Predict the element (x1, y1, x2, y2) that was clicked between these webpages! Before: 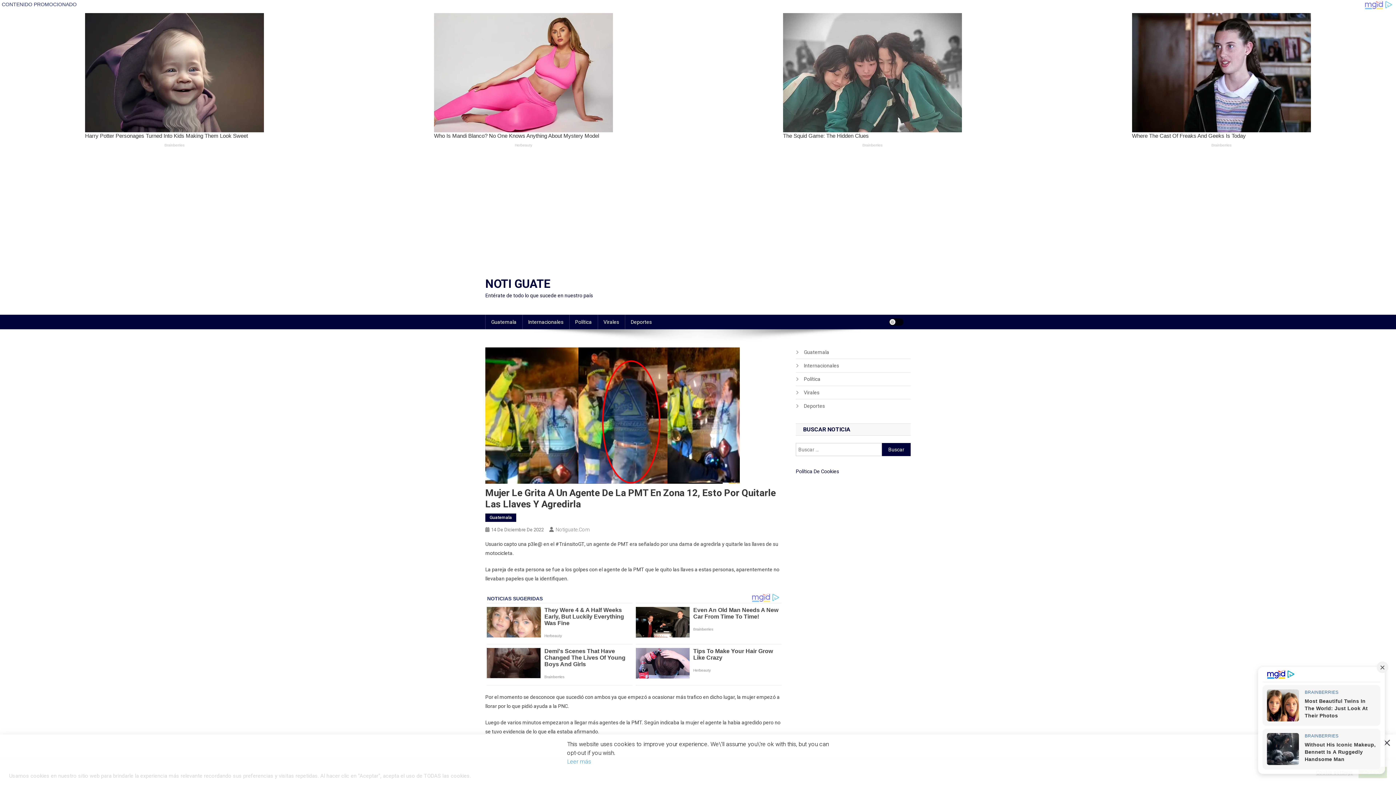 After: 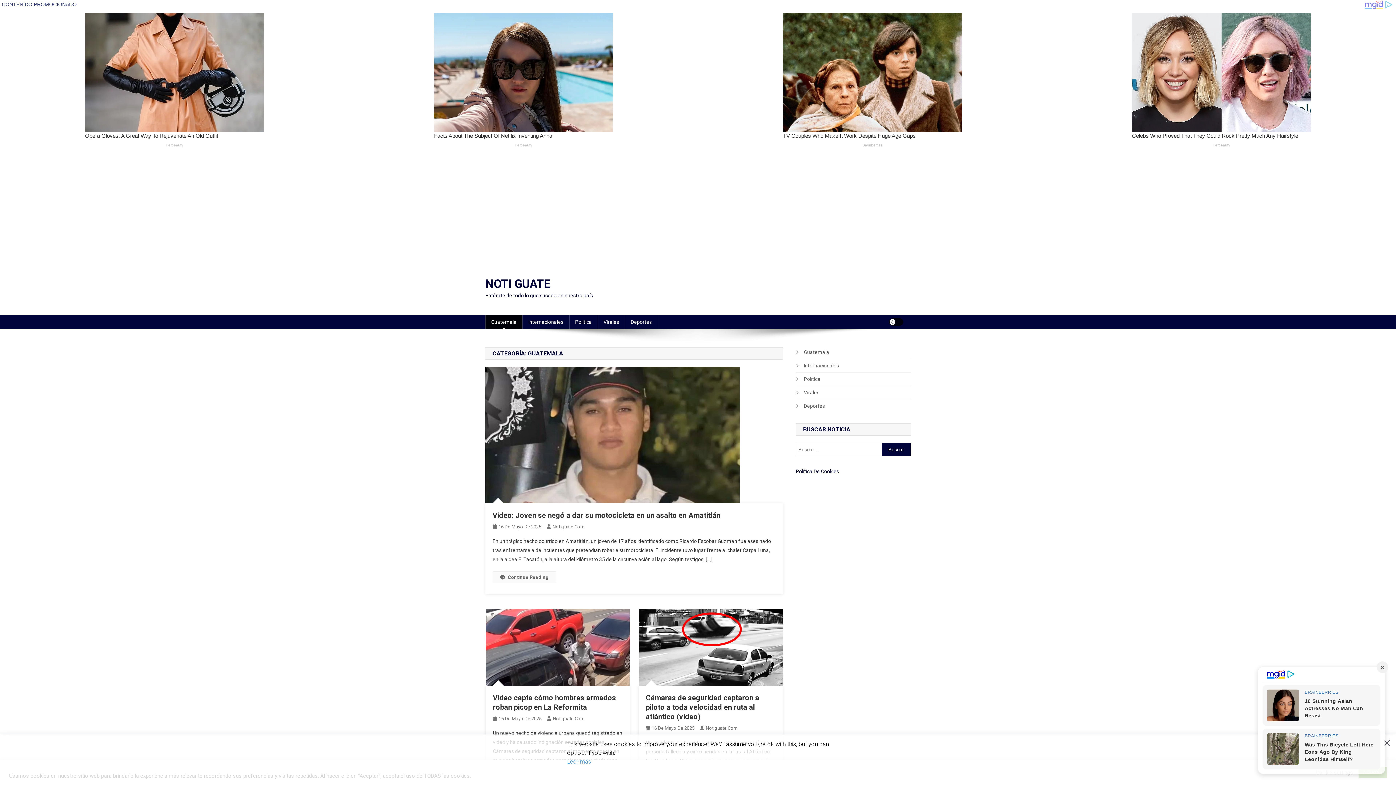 Action: label: Guatemala bbox: (485, 314, 522, 329)